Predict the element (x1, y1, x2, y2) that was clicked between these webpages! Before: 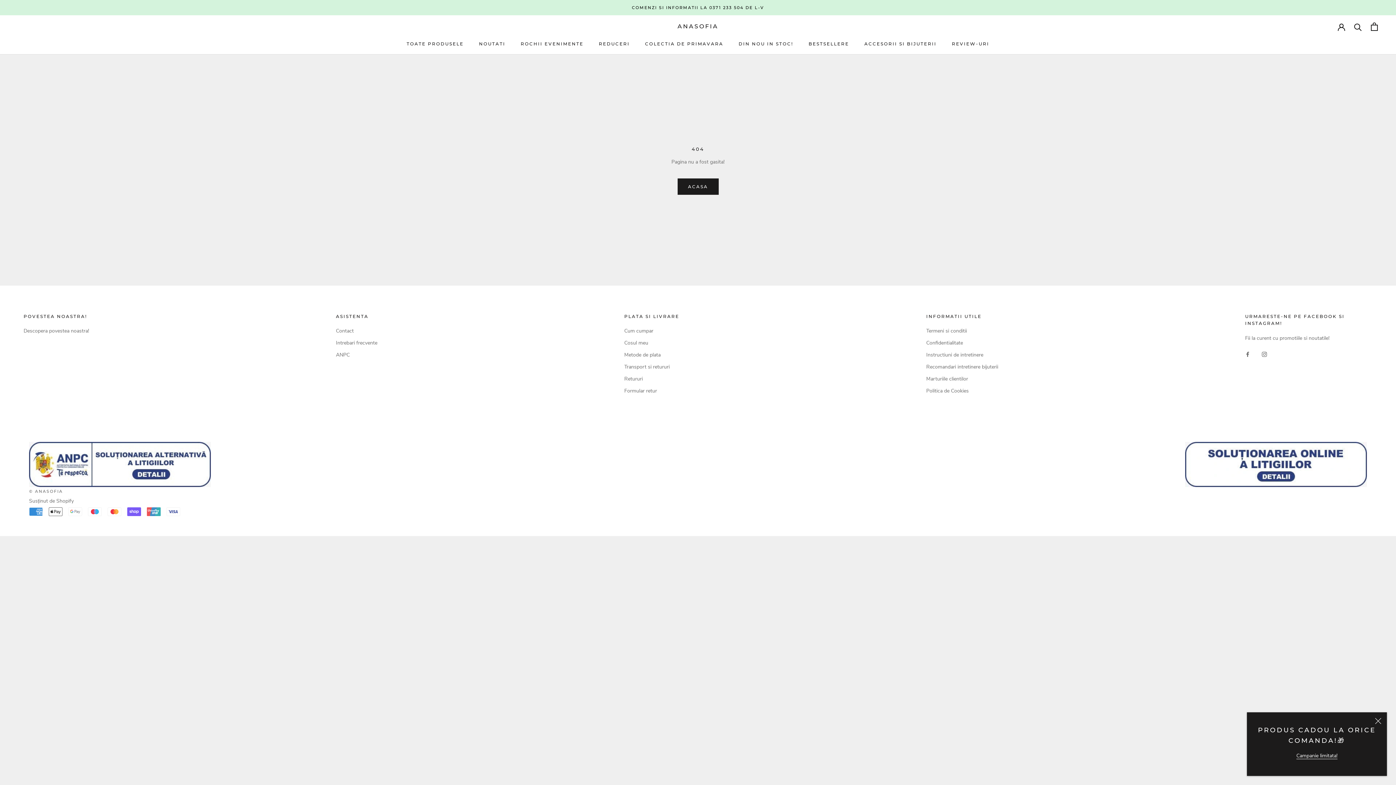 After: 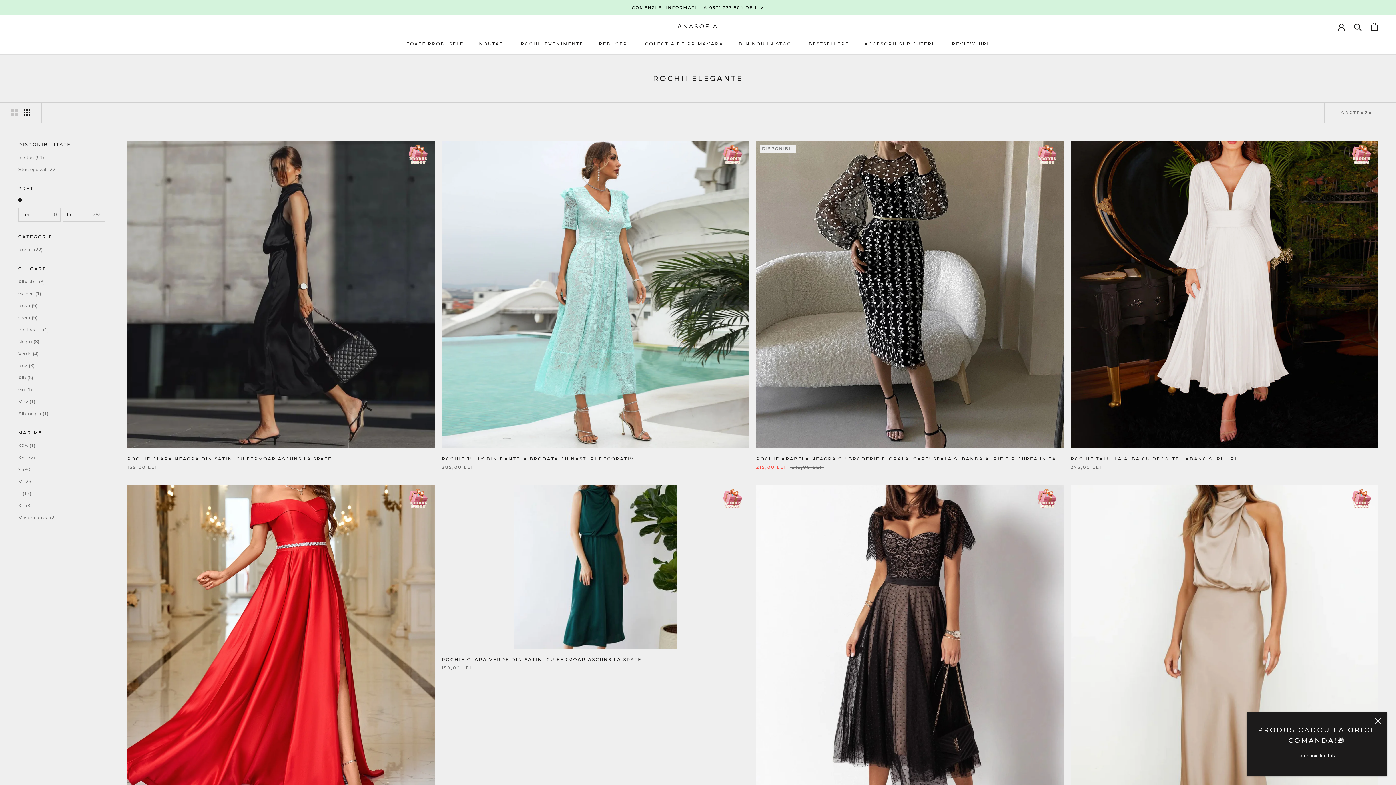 Action: label: ROCHII EVENIMENTE
ROCHII EVENIMENTE bbox: (520, 41, 583, 46)